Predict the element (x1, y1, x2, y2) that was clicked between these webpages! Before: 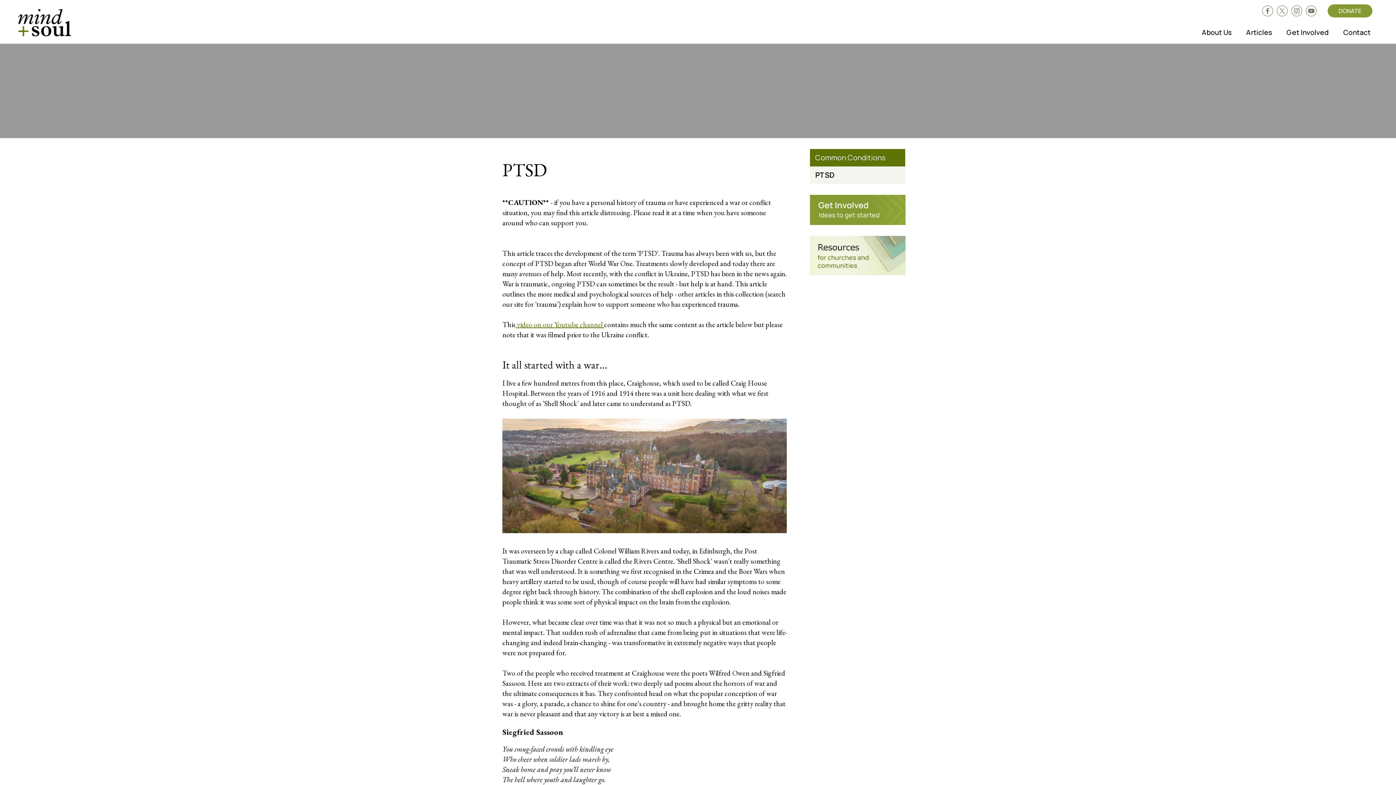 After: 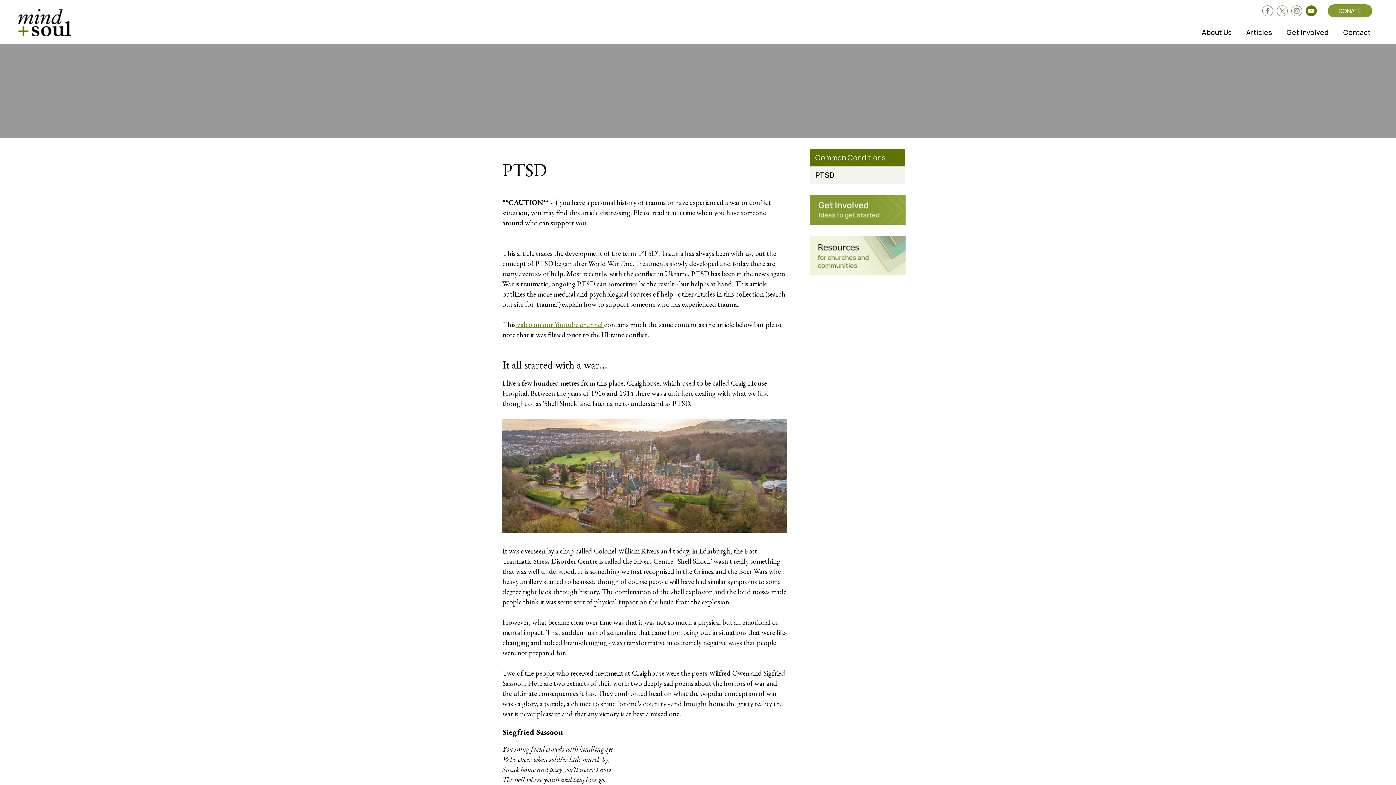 Action: bbox: (1306, 5, 1317, 16)